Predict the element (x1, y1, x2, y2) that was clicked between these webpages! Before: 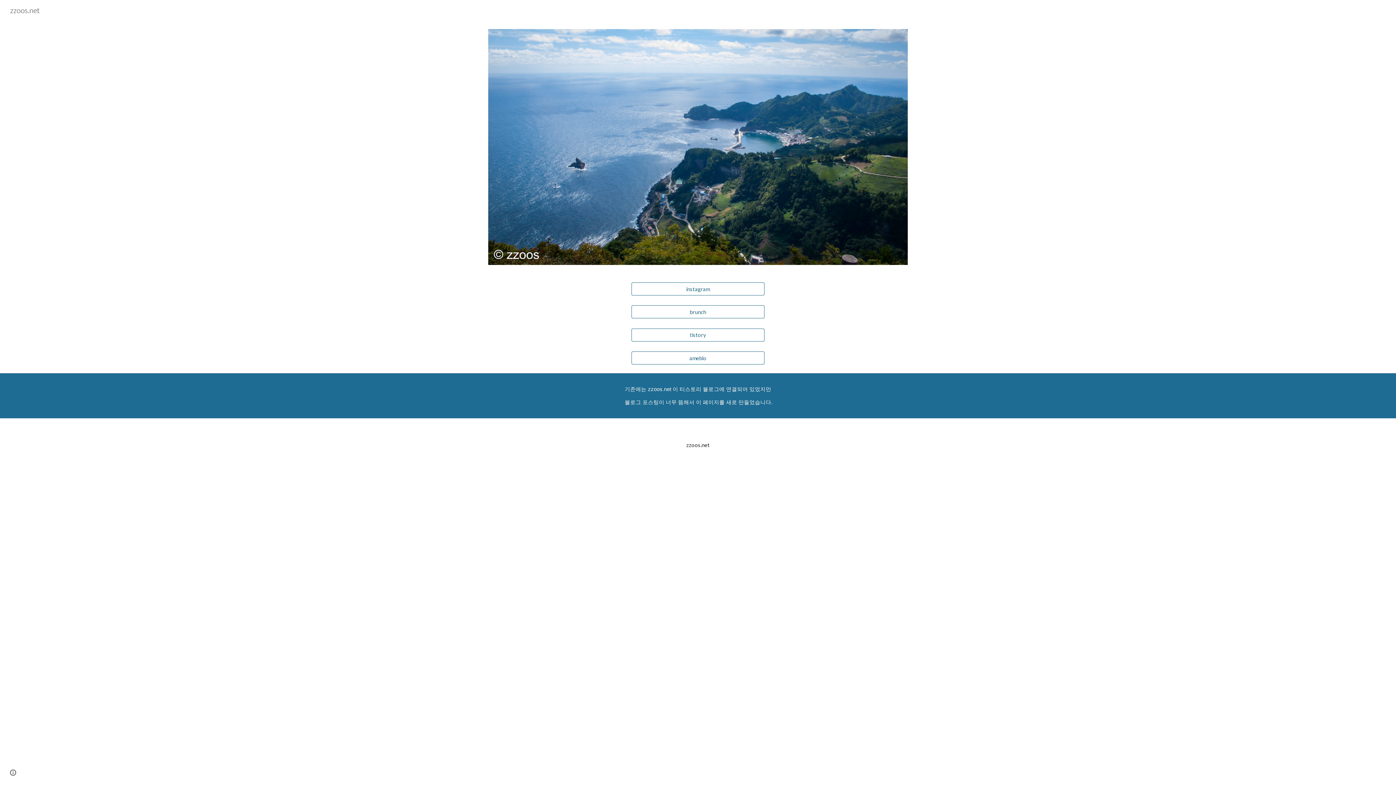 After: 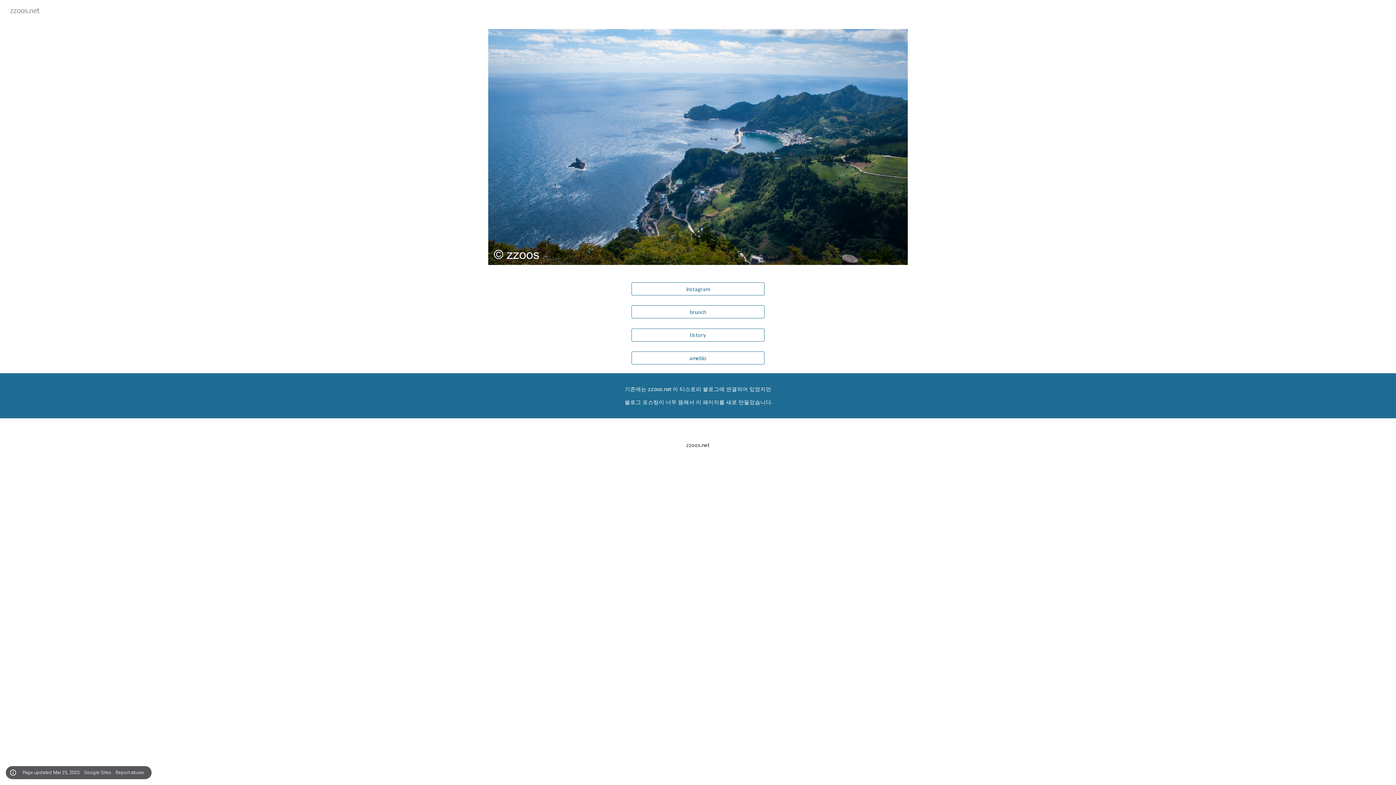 Action: label: Site actions bbox: (8, 768, 18, 778)